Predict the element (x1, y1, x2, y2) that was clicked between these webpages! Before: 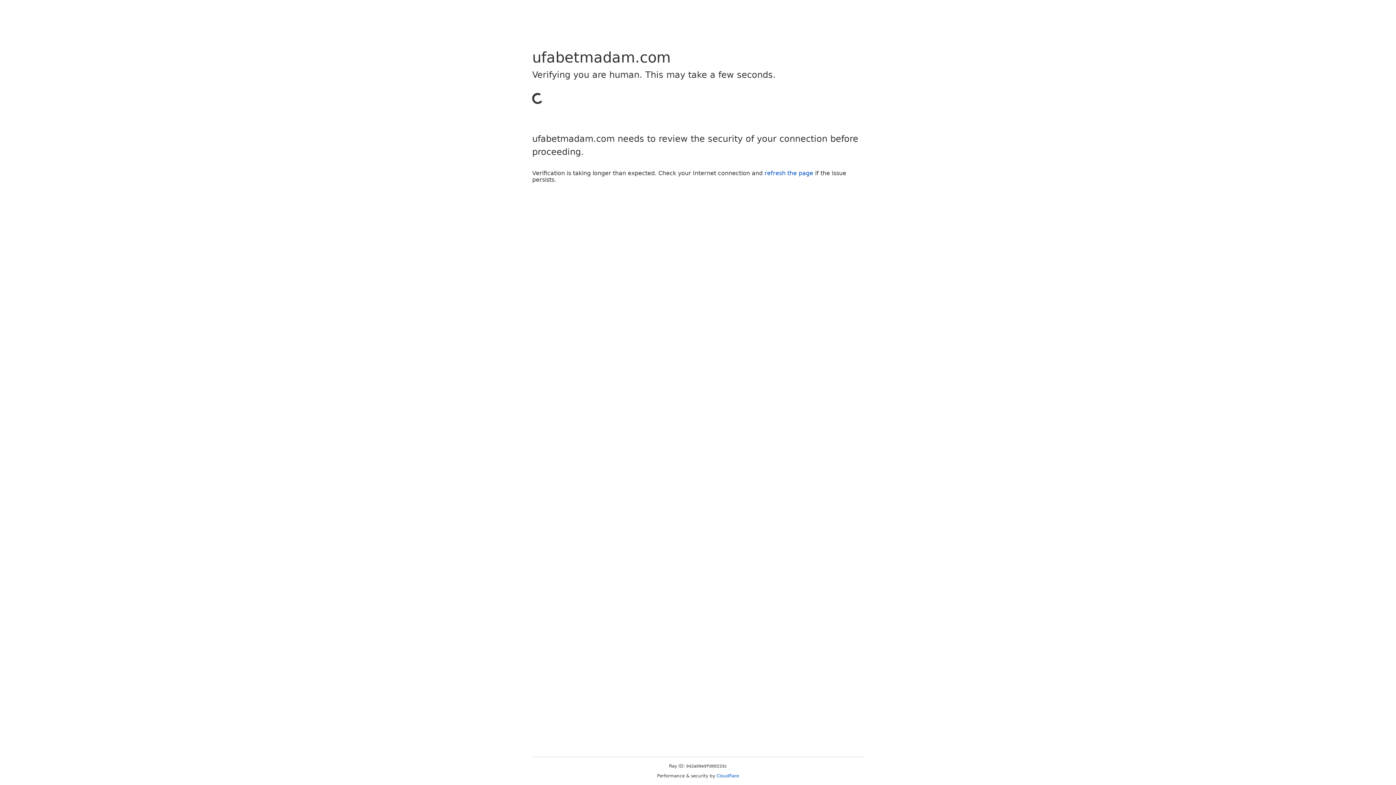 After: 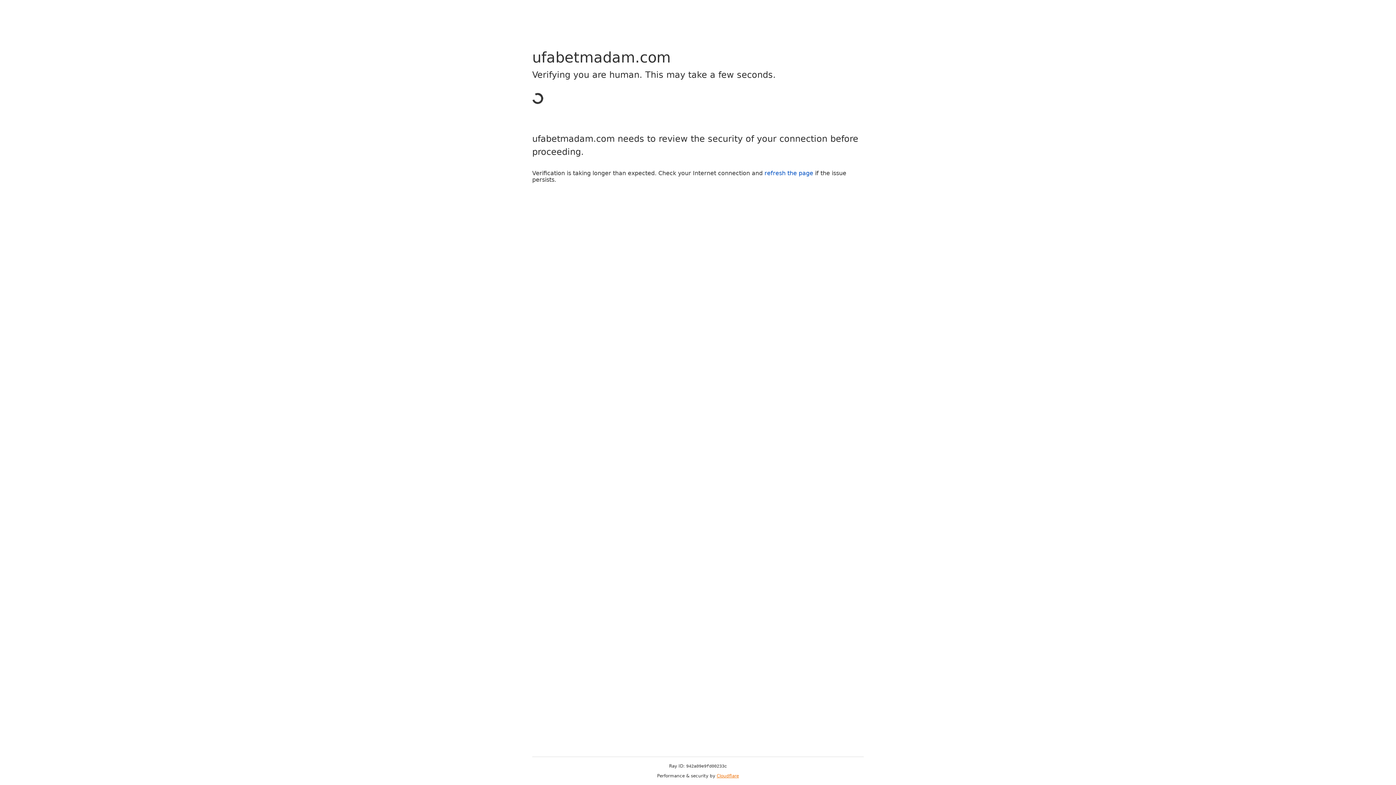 Action: bbox: (716, 773, 739, 778) label: Cloudflare